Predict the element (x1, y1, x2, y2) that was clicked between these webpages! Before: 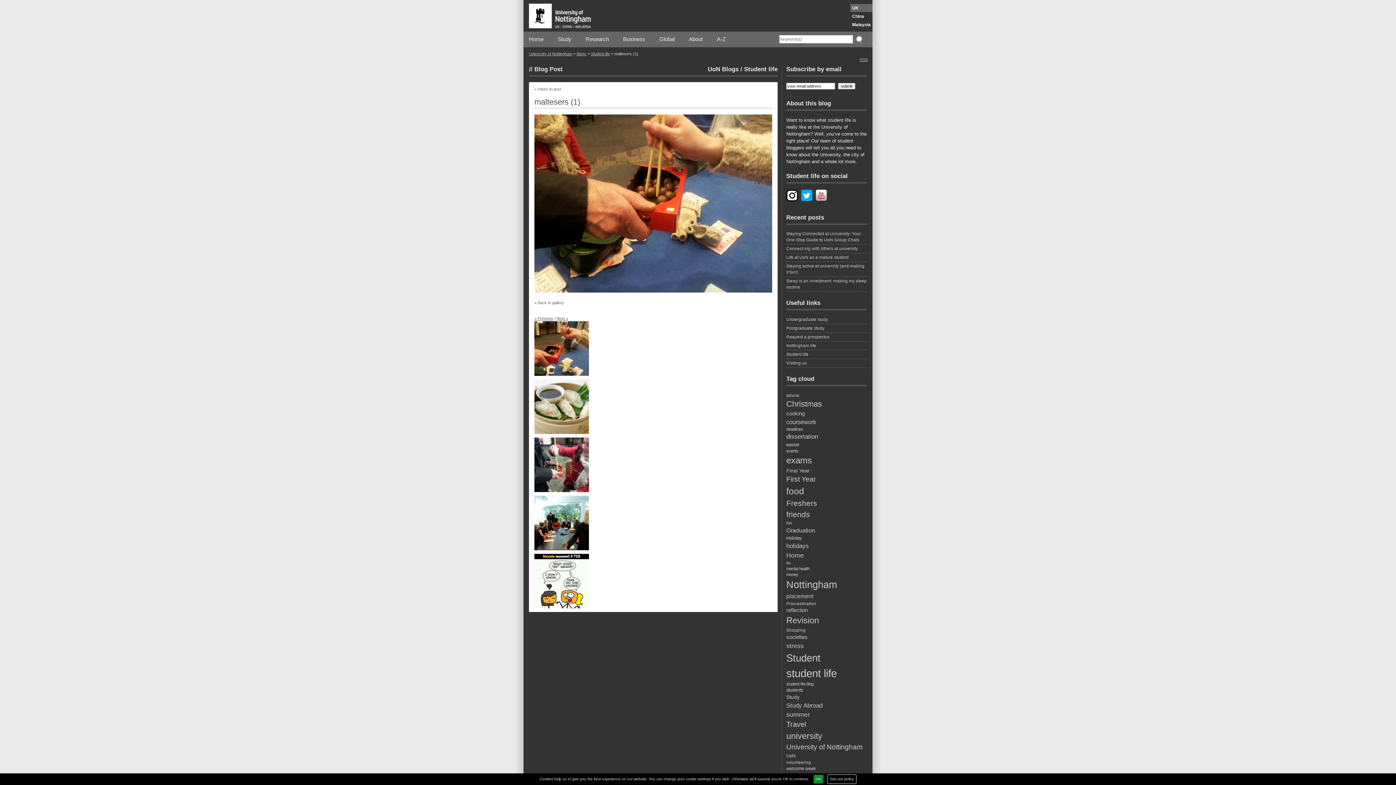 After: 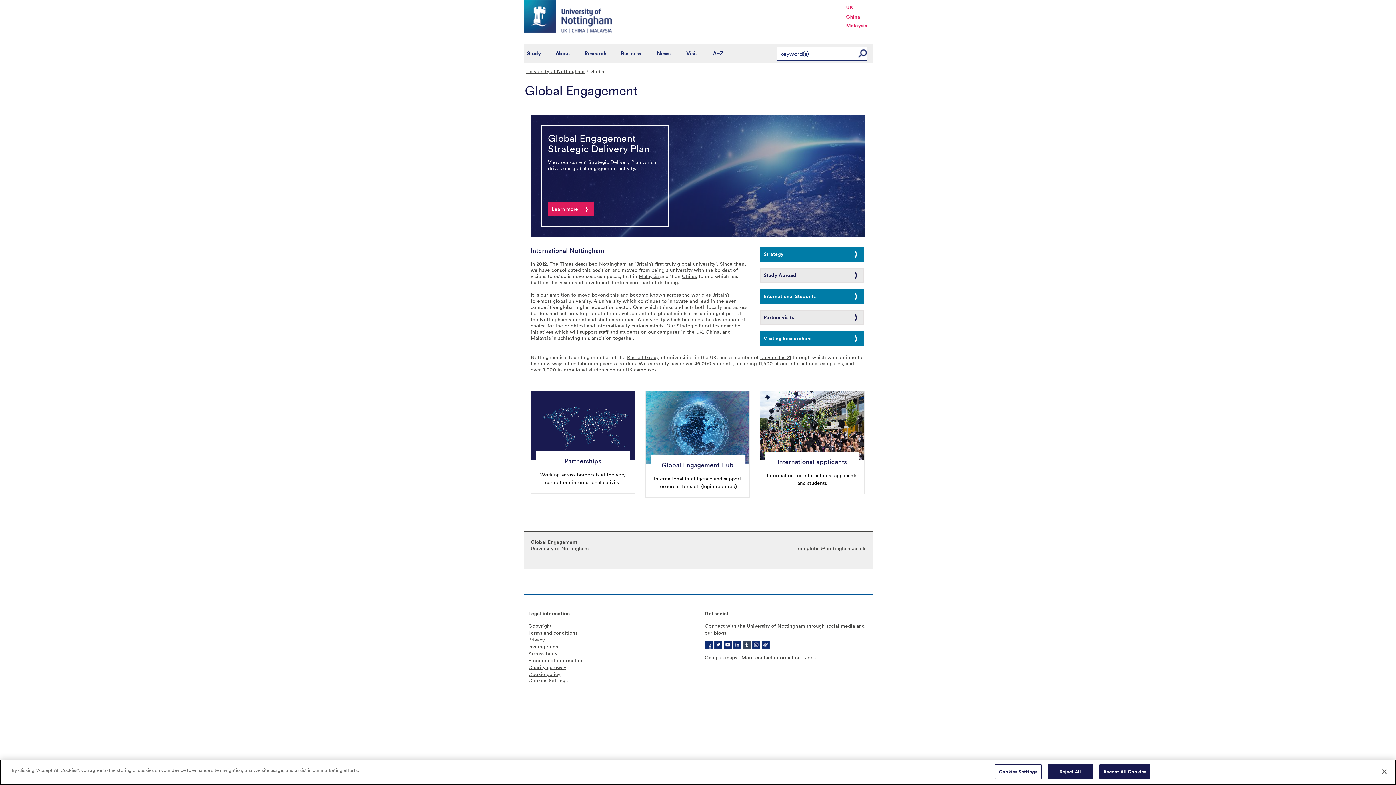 Action: bbox: (659, 35, 674, 43) label: Global